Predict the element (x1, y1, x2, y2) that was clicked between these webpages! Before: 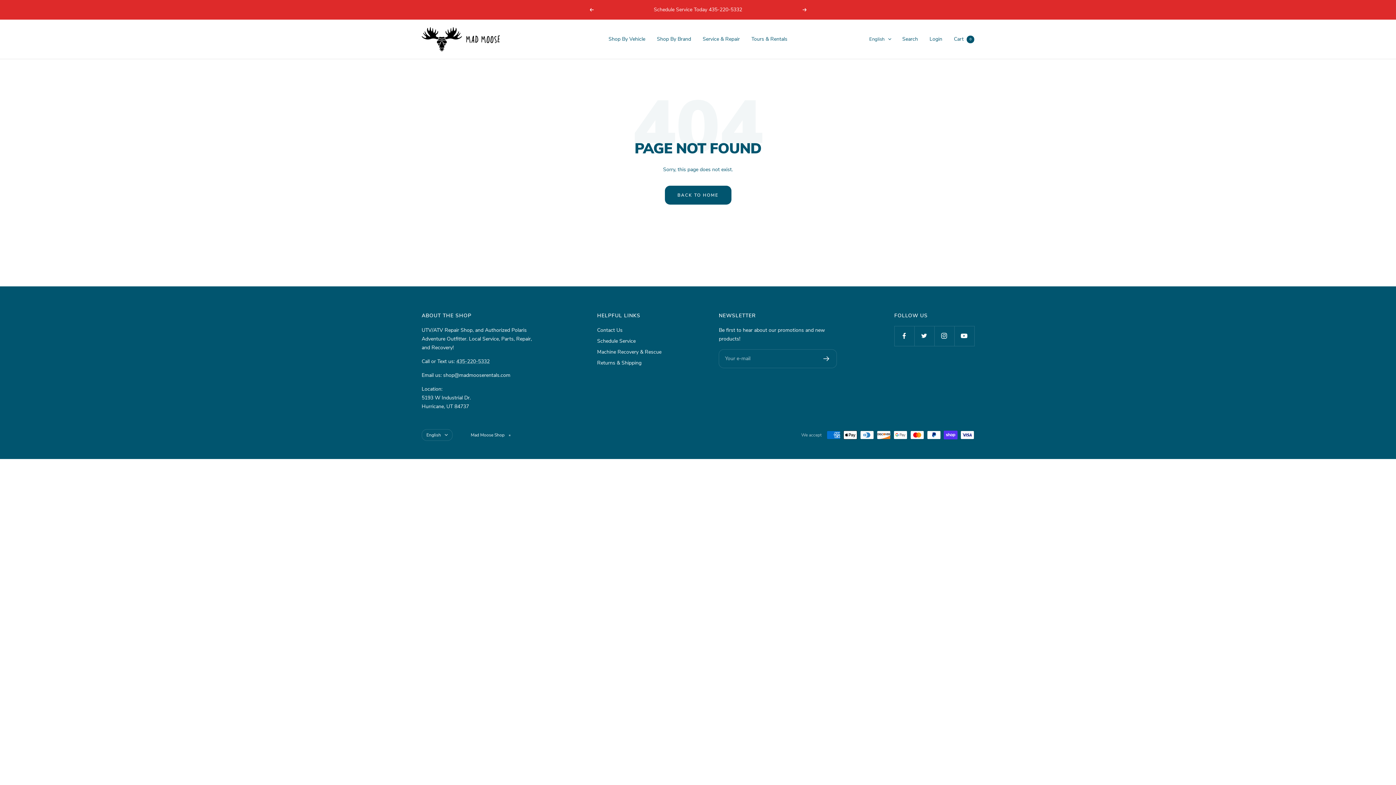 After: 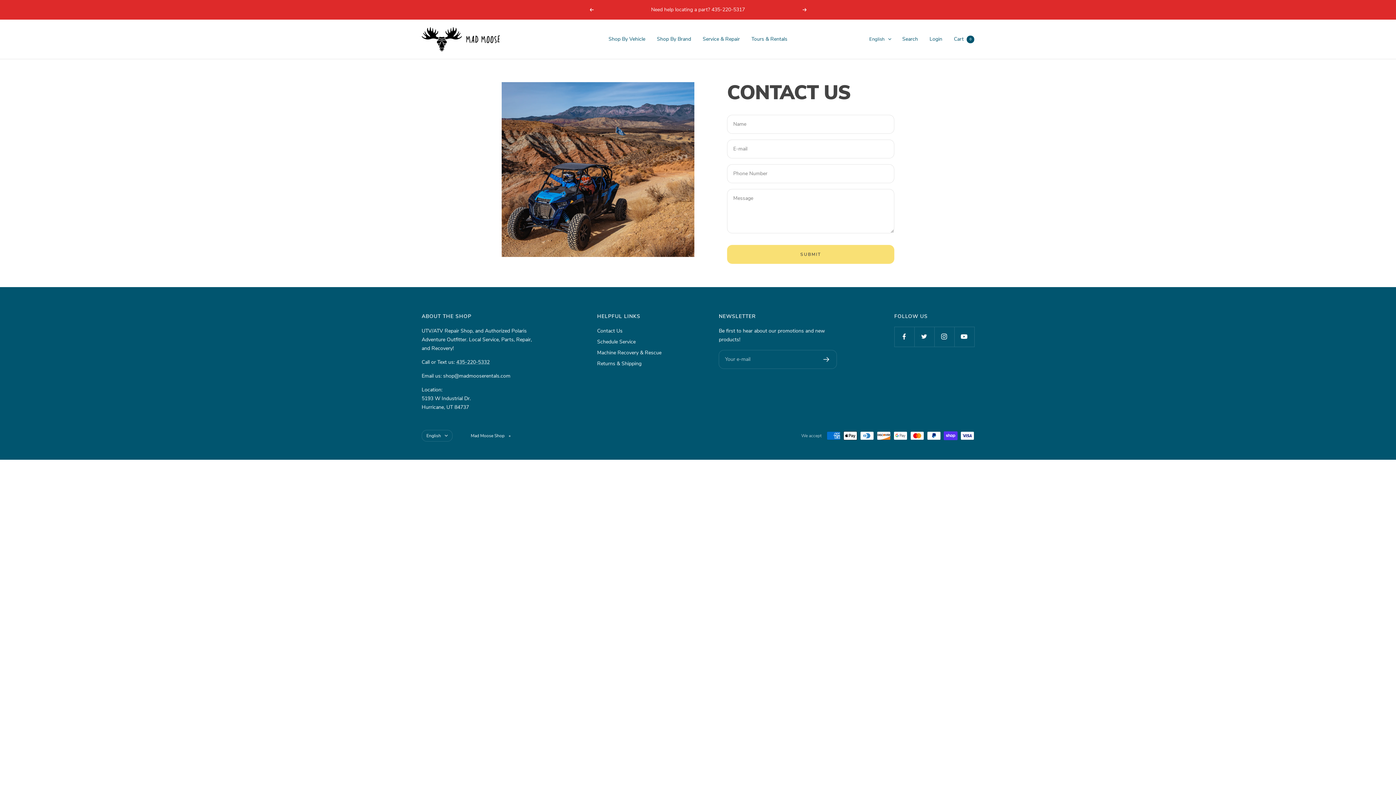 Action: bbox: (597, 326, 622, 334) label: Contact Us